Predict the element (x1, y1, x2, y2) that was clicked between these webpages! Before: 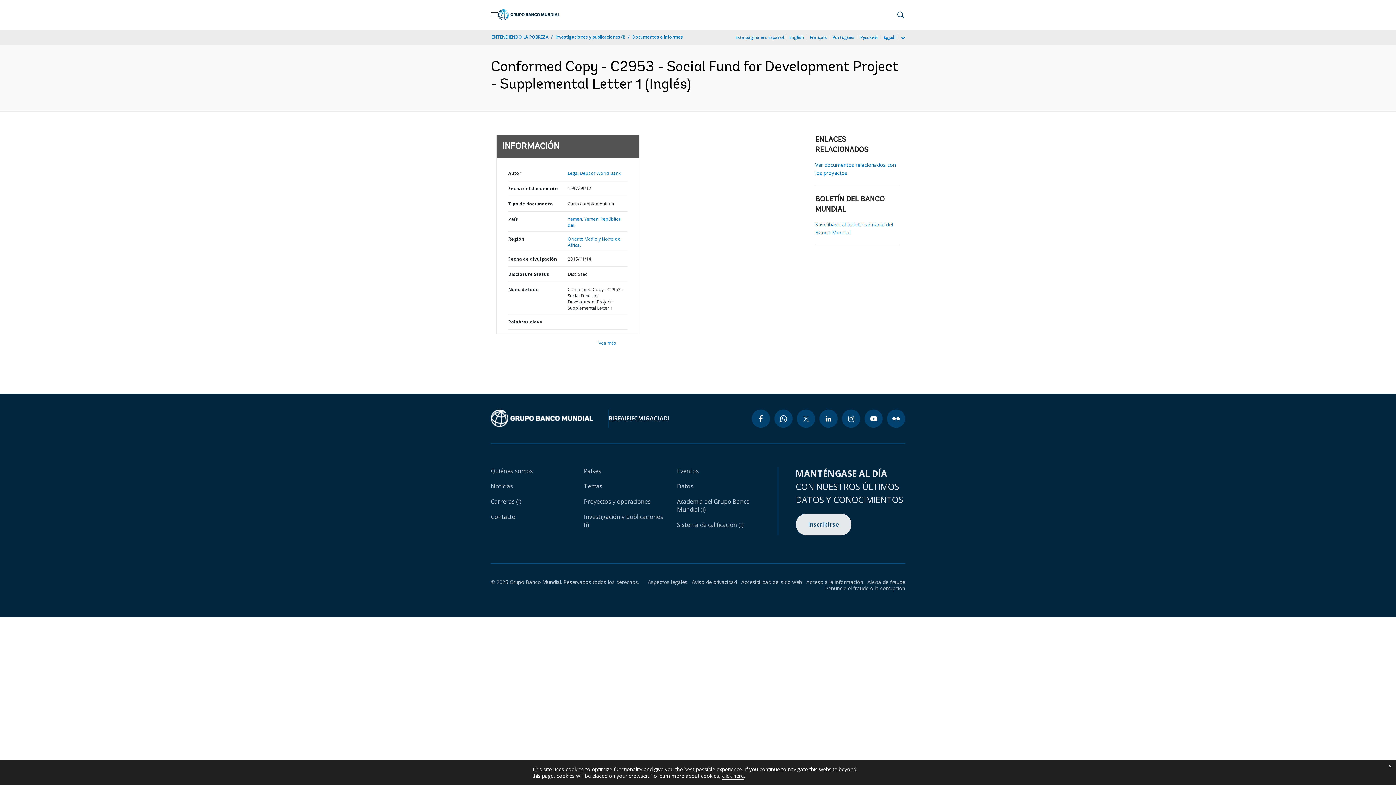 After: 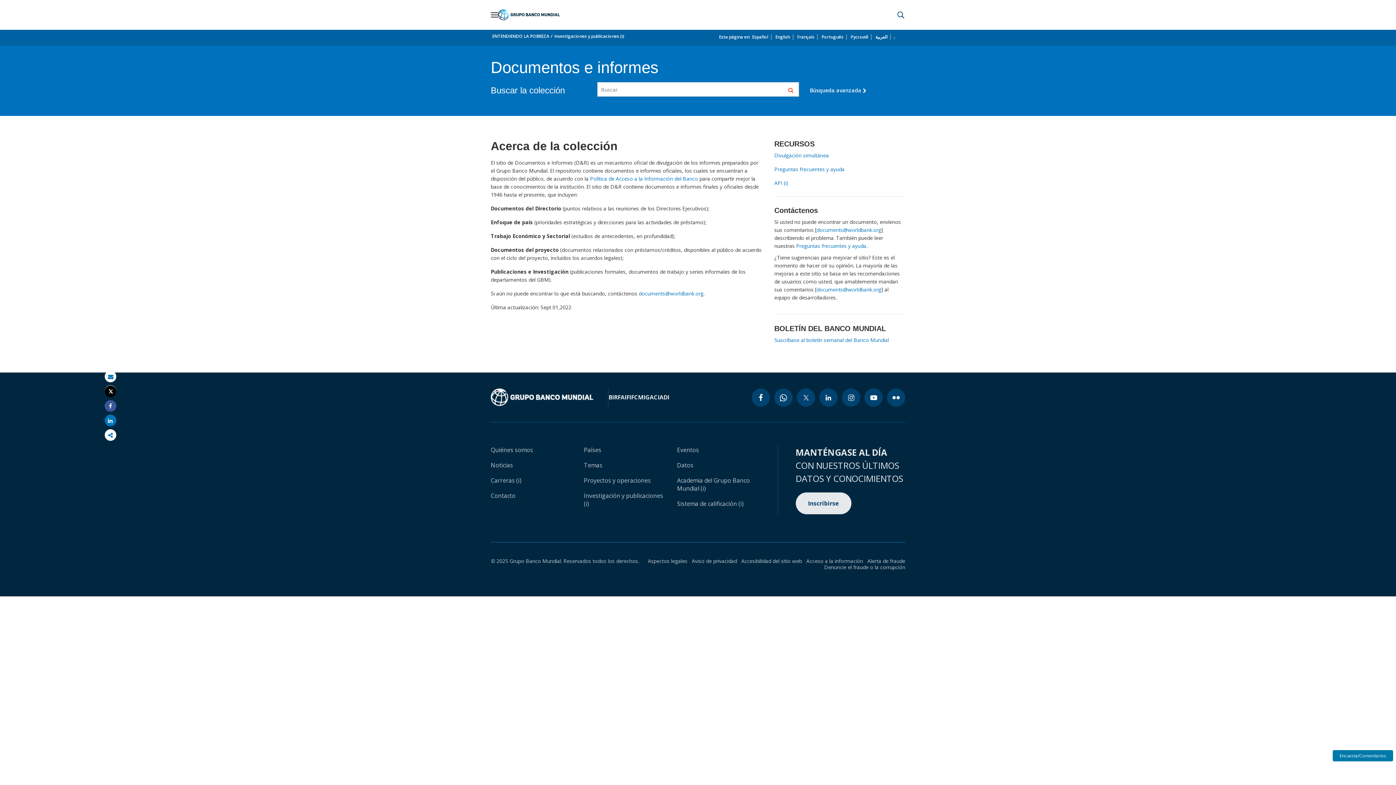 Action: label: Documentos e informes bbox: (631, 33, 683, 40)